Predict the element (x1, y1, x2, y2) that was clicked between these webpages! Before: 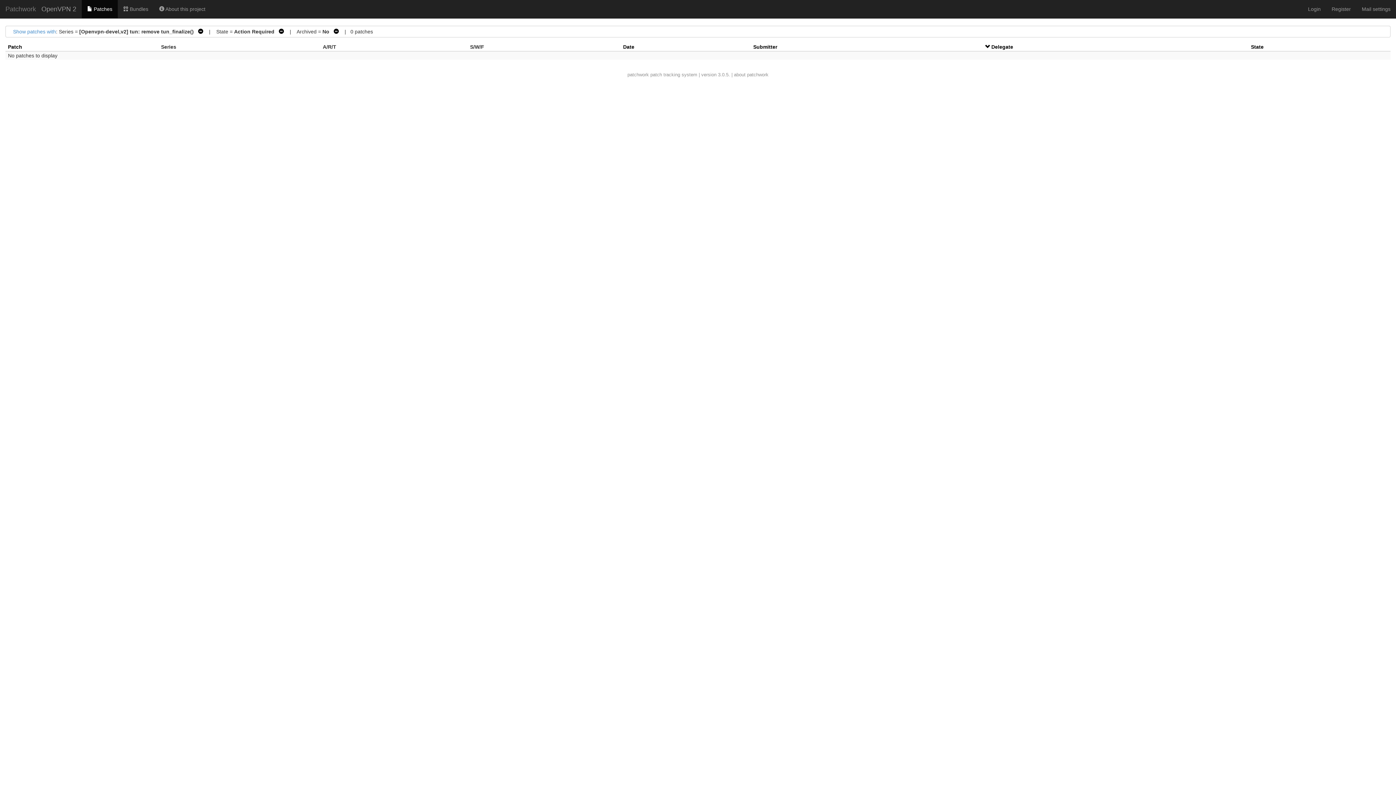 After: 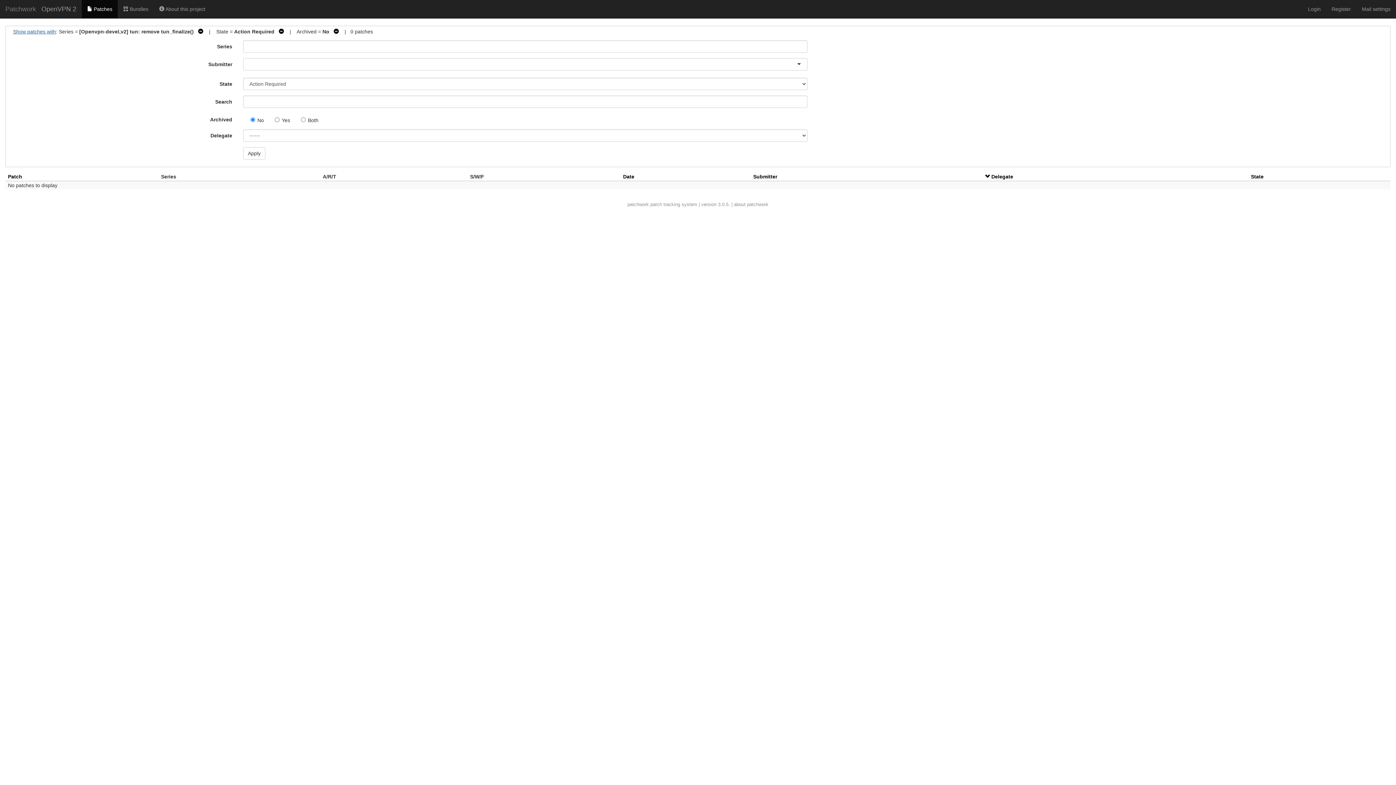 Action: label: Show patches with bbox: (13, 28, 56, 34)